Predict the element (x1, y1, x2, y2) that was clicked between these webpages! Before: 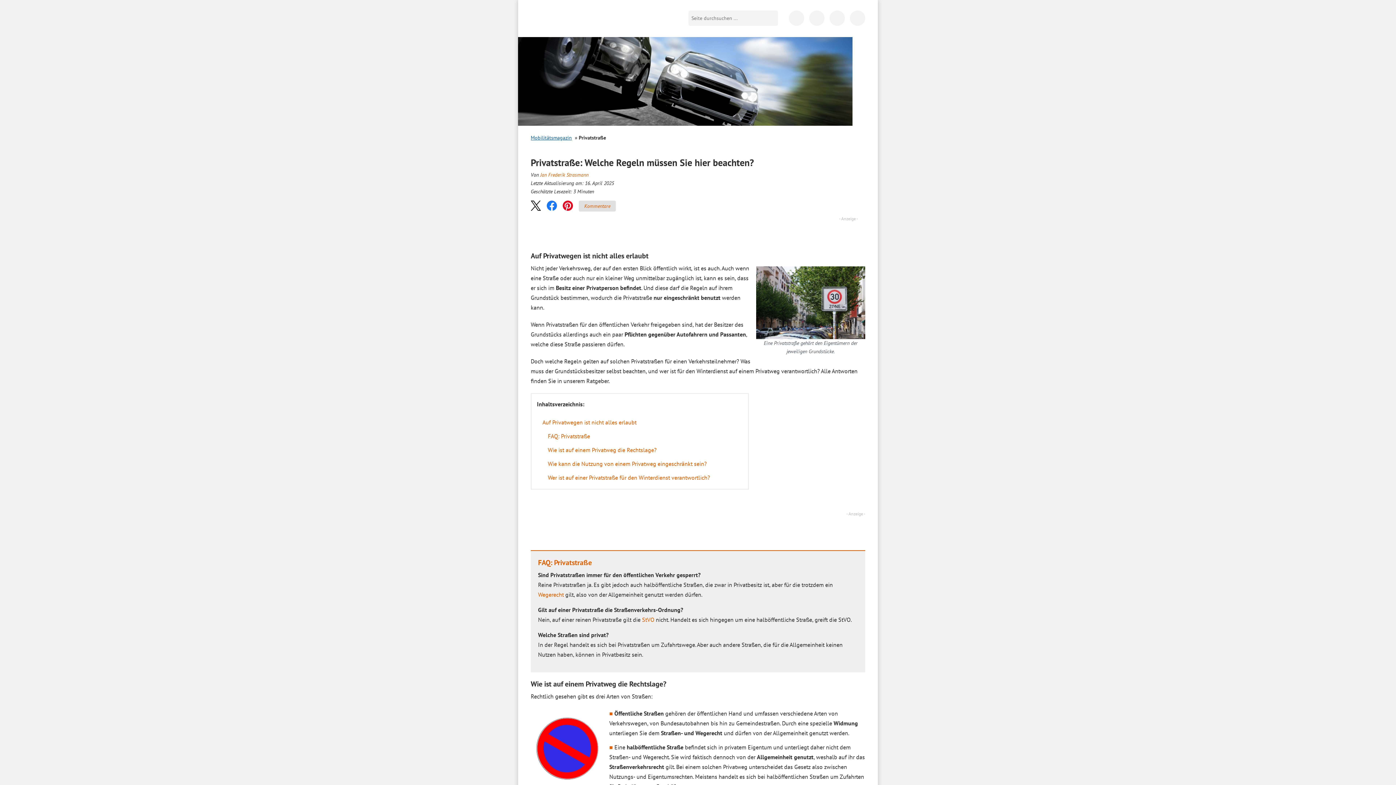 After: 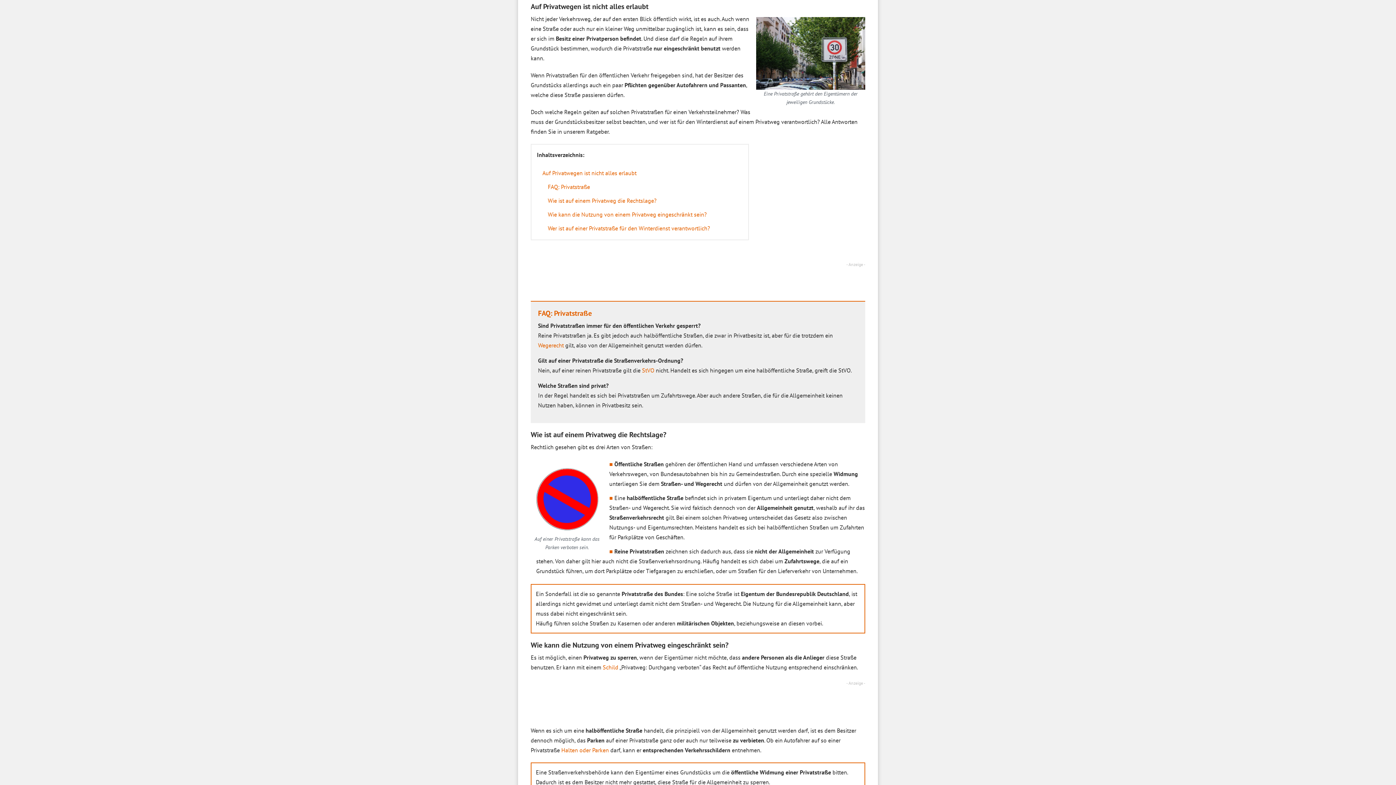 Action: label: Auf Privatwegen ist nicht alles erlaubt bbox: (542, 419, 636, 426)